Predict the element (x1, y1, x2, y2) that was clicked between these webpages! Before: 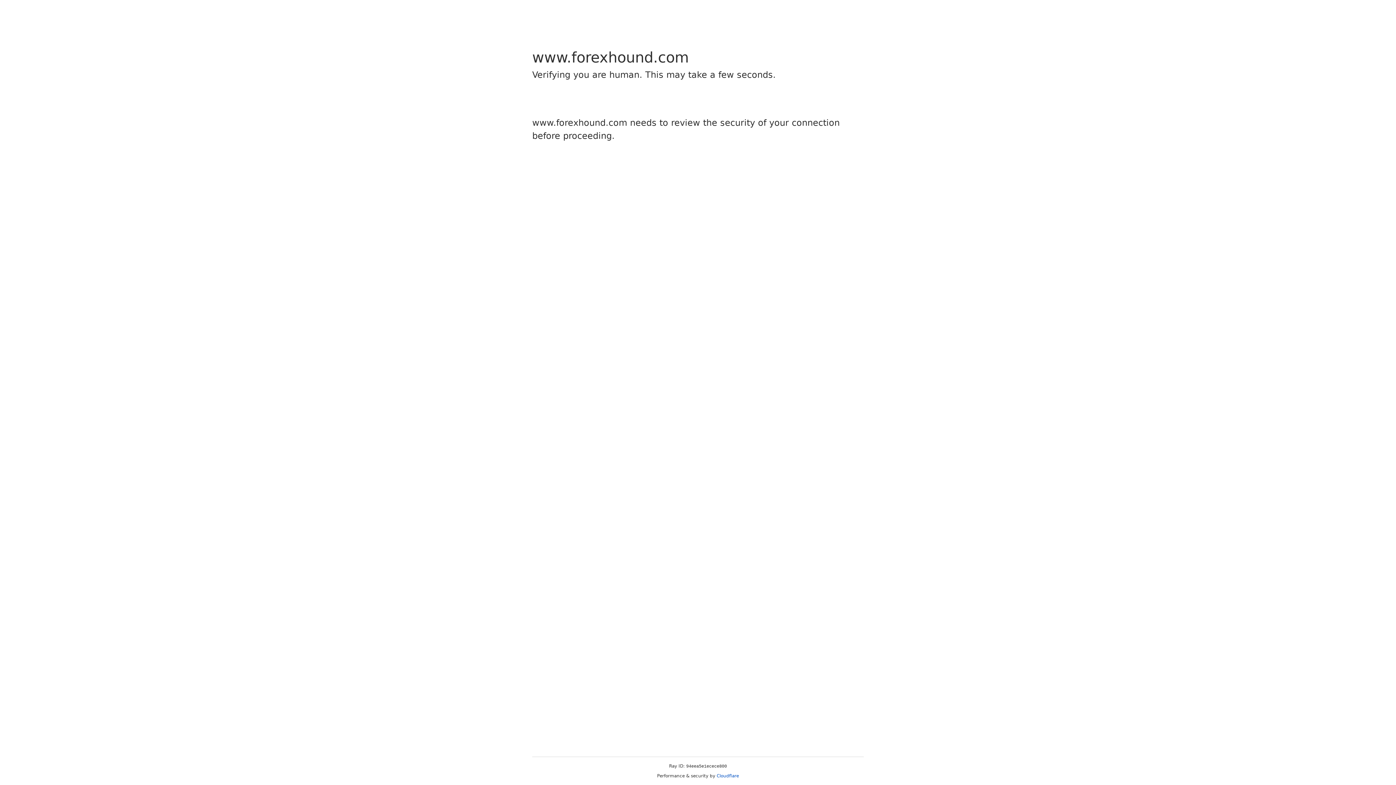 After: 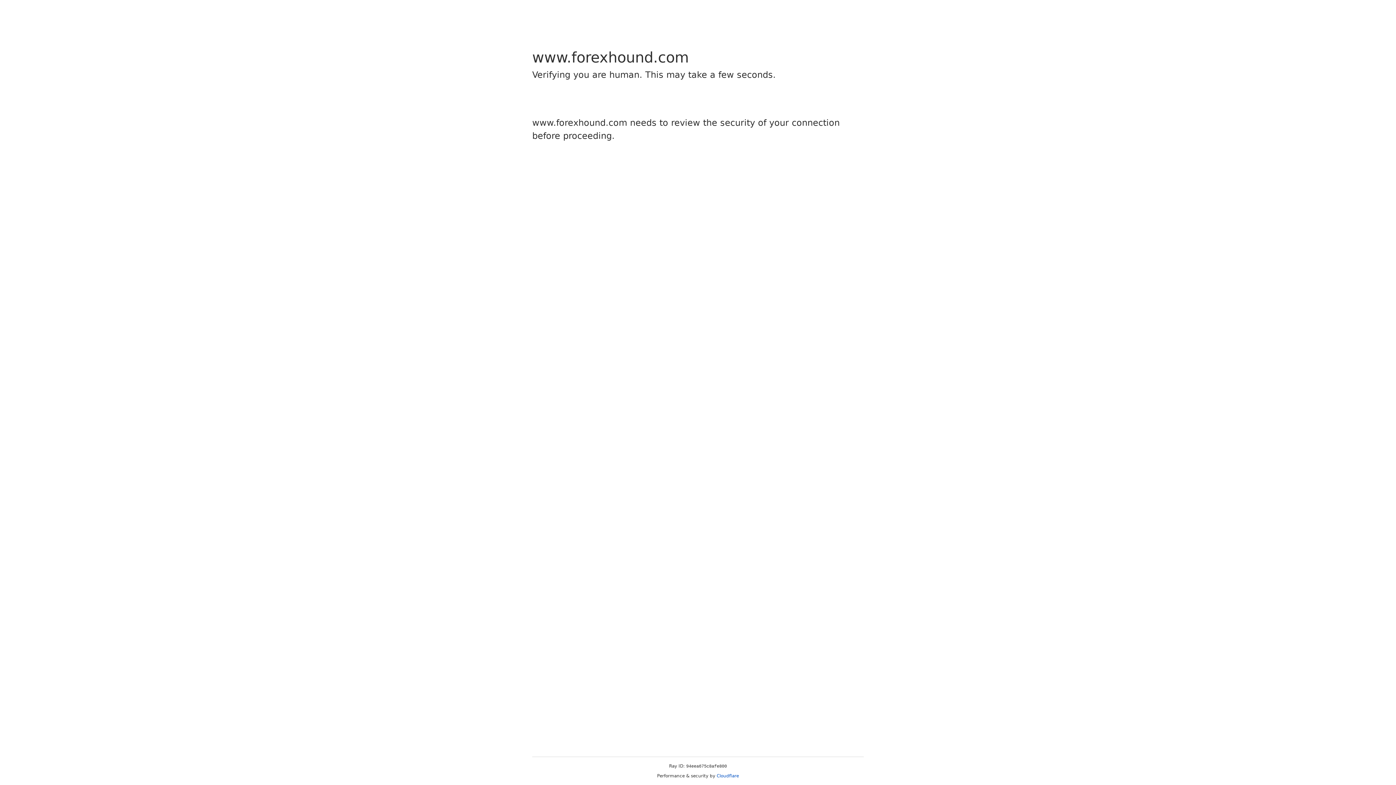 Action: bbox: (716, 773, 739, 778) label: Cloudflare